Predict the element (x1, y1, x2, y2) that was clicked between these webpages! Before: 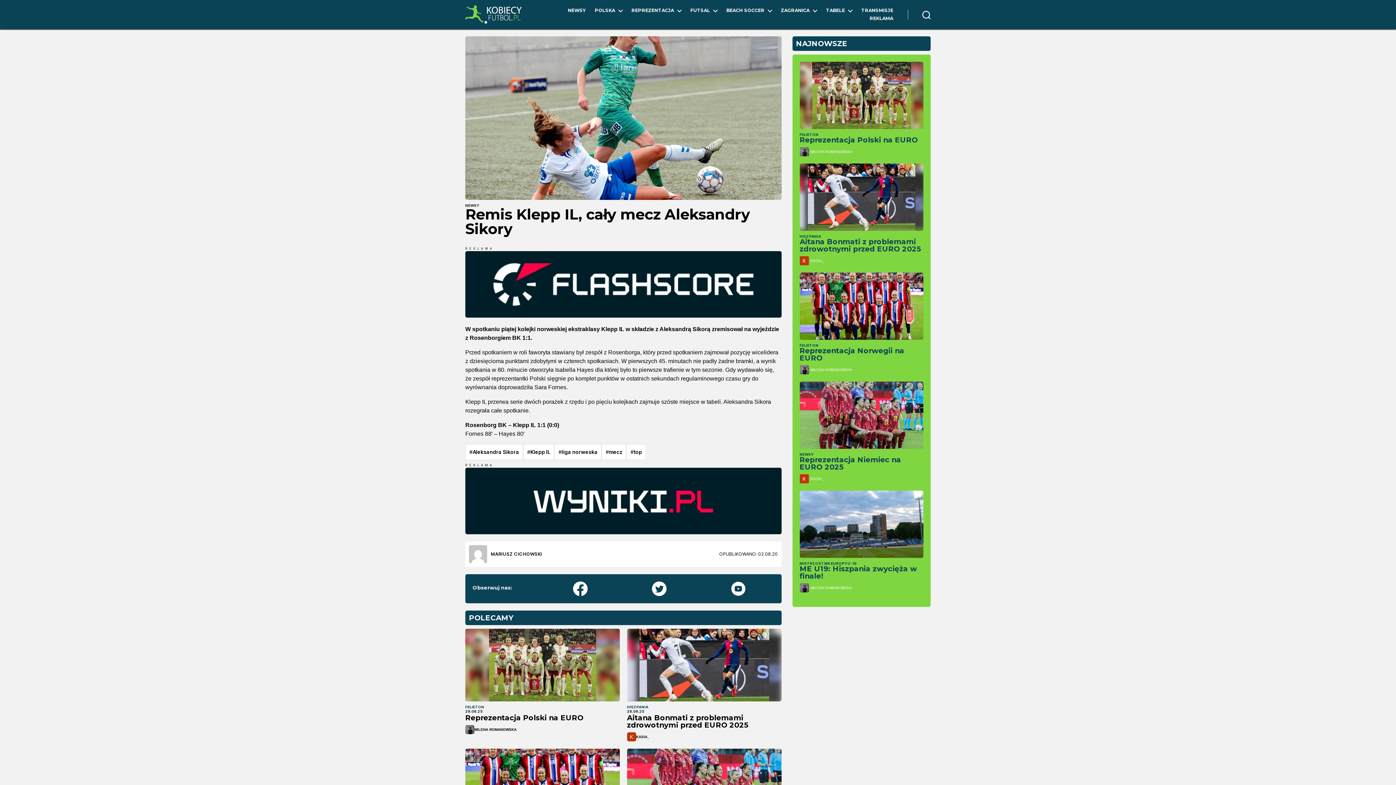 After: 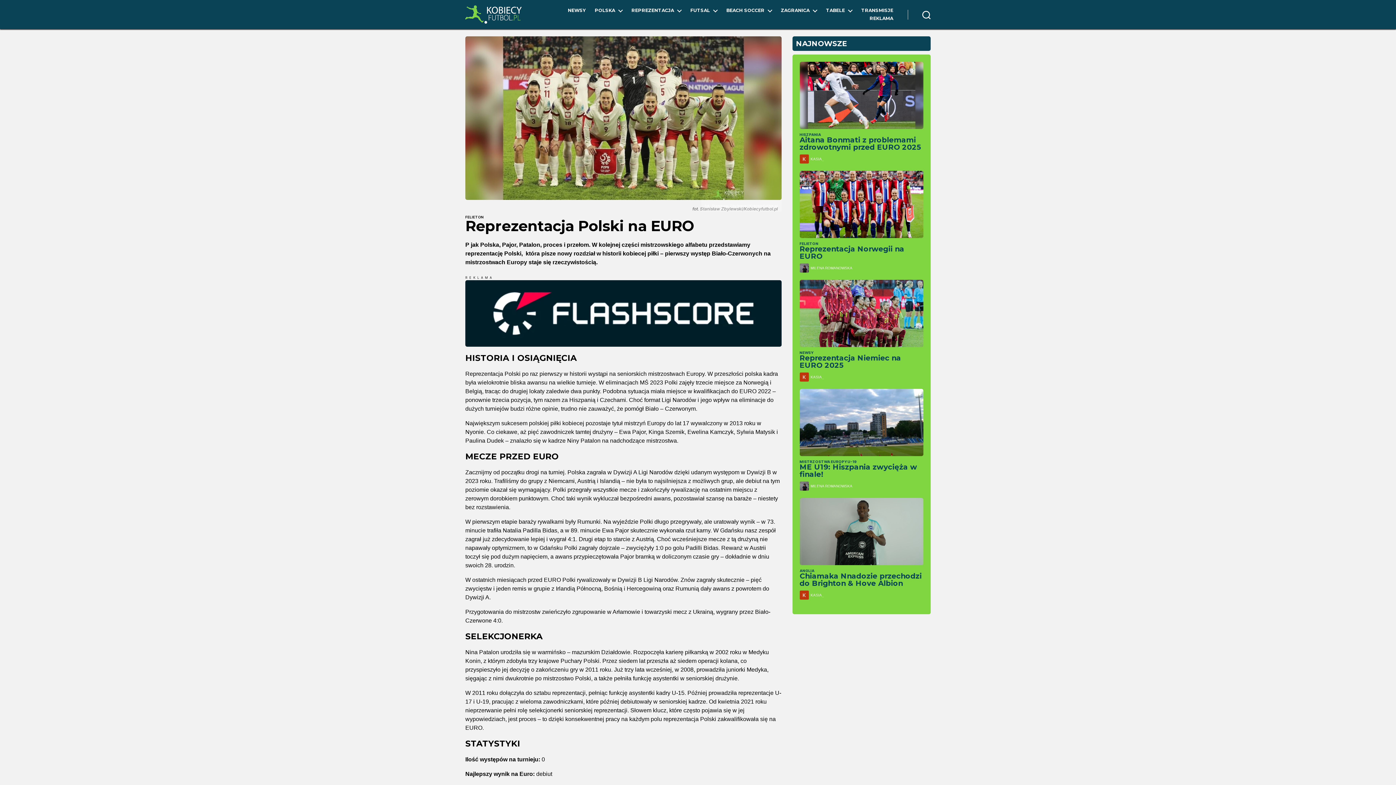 Action: bbox: (465, 629, 619, 734) label: FELIETON
29.06.25
Reprezentacja Polski na EURO

MILENA ROMANOWSKA